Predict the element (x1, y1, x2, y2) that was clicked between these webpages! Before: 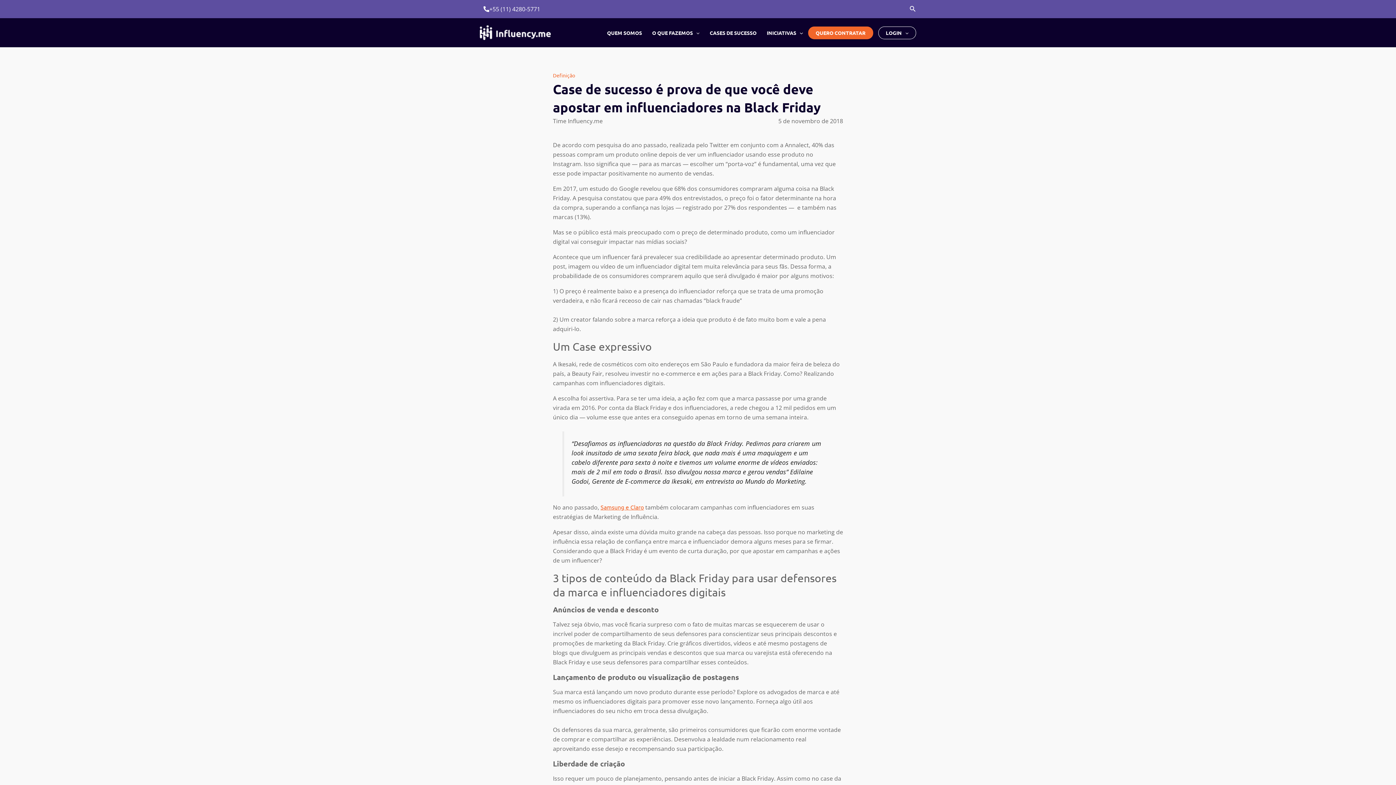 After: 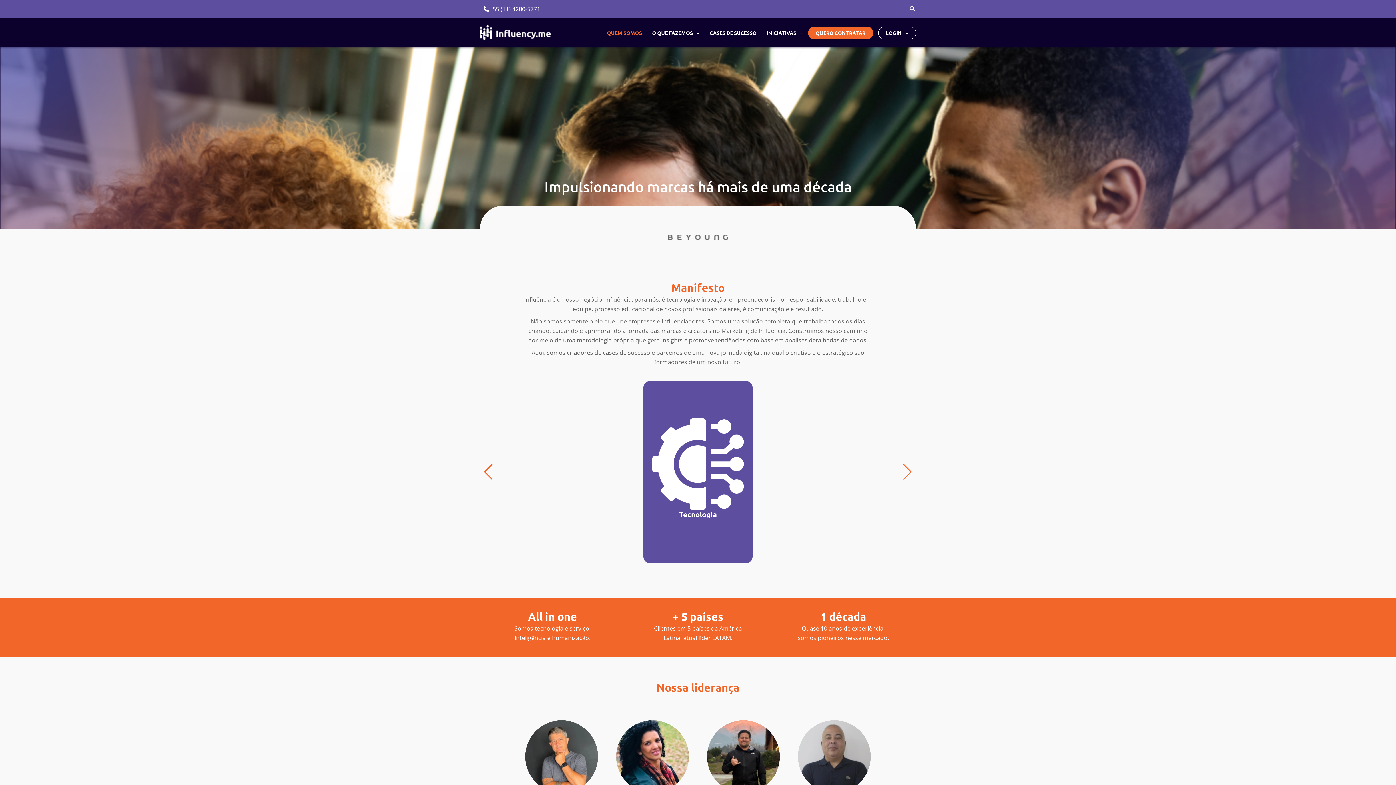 Action: label: QUEM SOMOS bbox: (602, 18, 647, 47)